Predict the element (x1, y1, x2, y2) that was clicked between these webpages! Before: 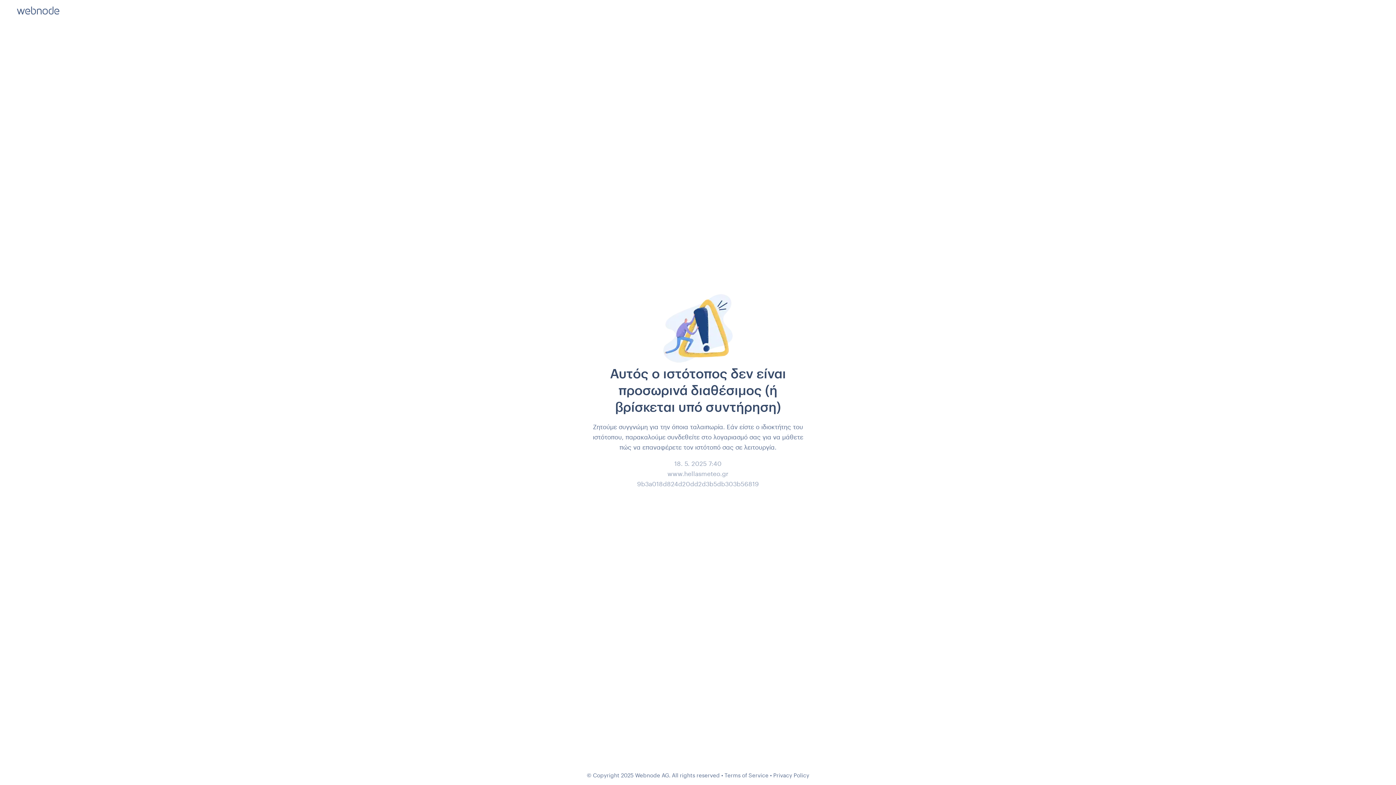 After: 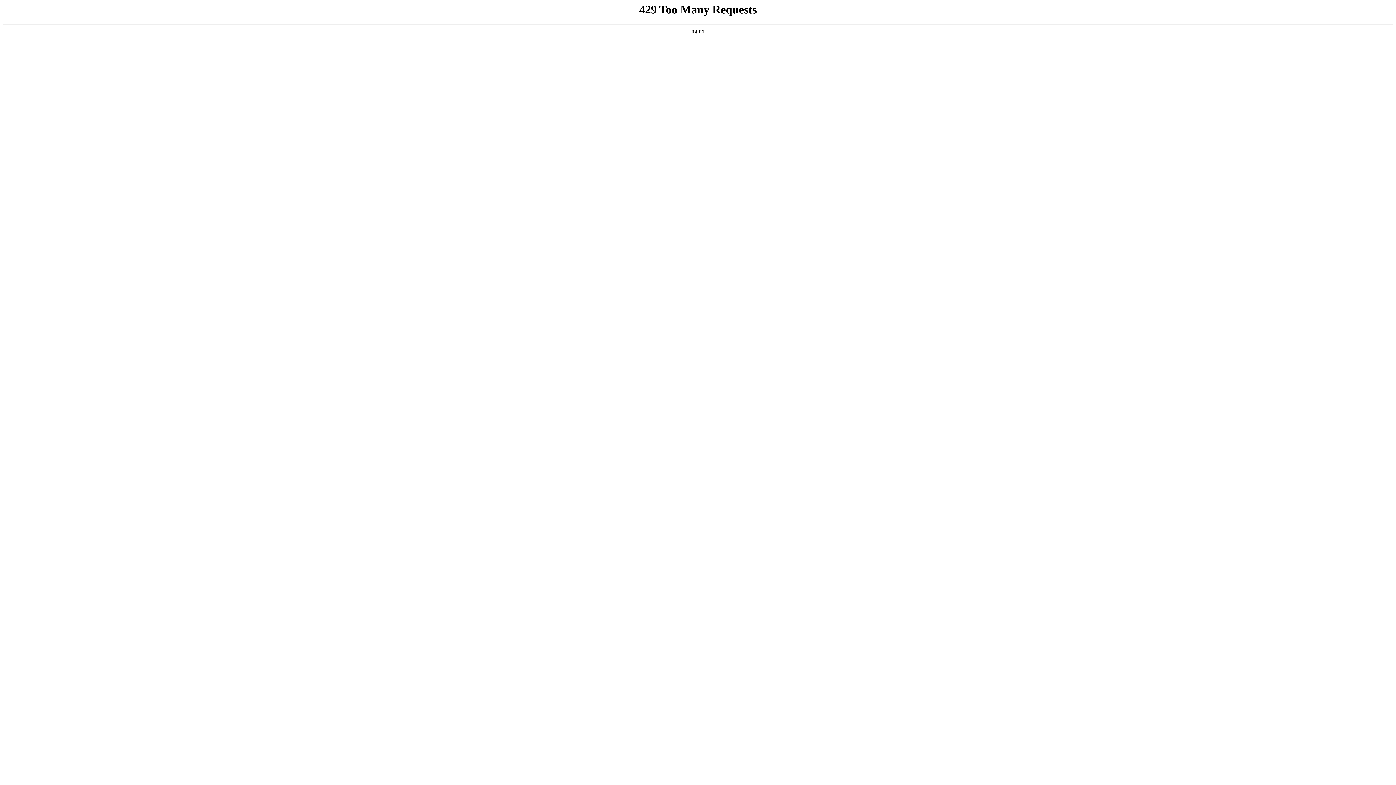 Action: bbox: (773, 772, 809, 778) label: Privacy Policy